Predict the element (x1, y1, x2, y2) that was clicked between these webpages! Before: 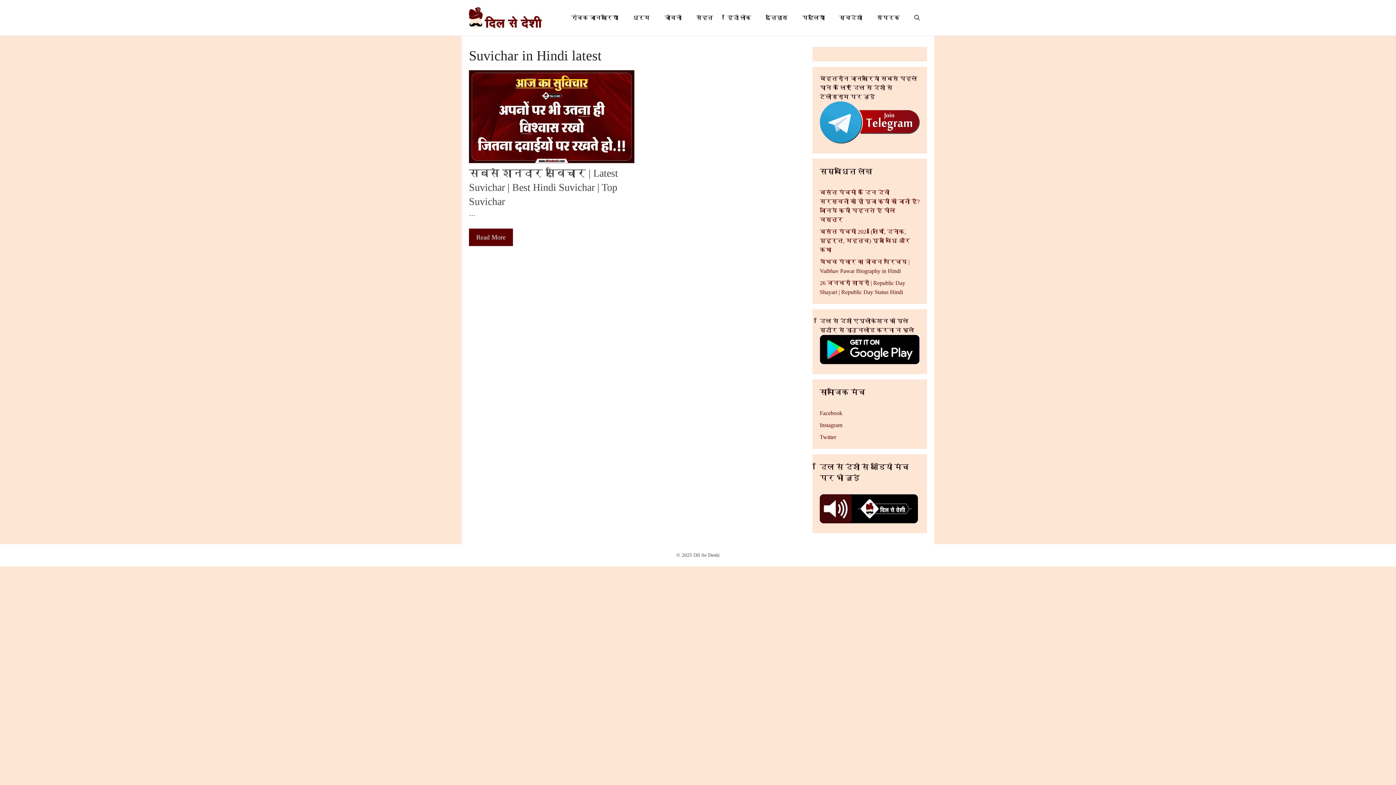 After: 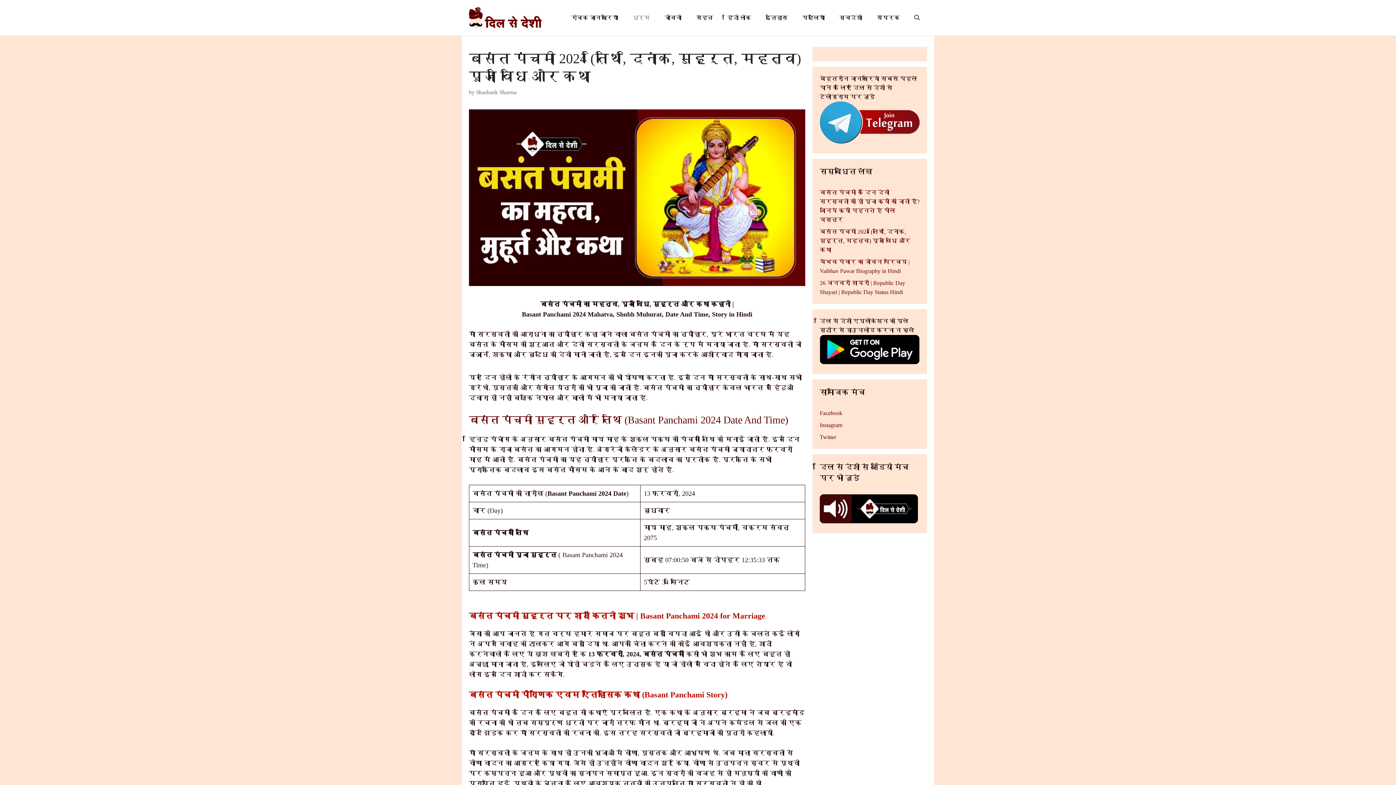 Action: label: बसंत पंचमी 2024 (तिथि, दिनांक, मुहूर्त, महत्व) पूजा विधि और कथा bbox: (820, 228, 910, 253)